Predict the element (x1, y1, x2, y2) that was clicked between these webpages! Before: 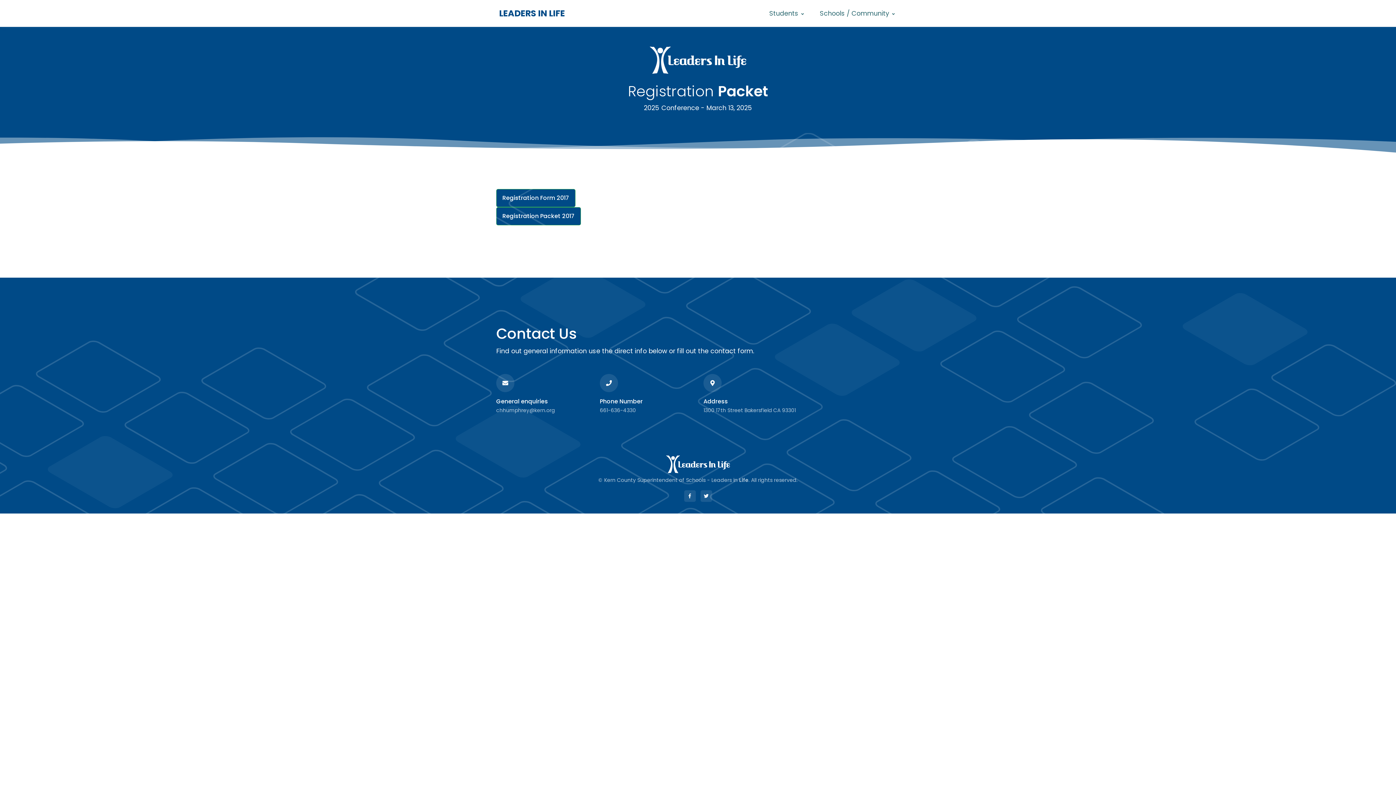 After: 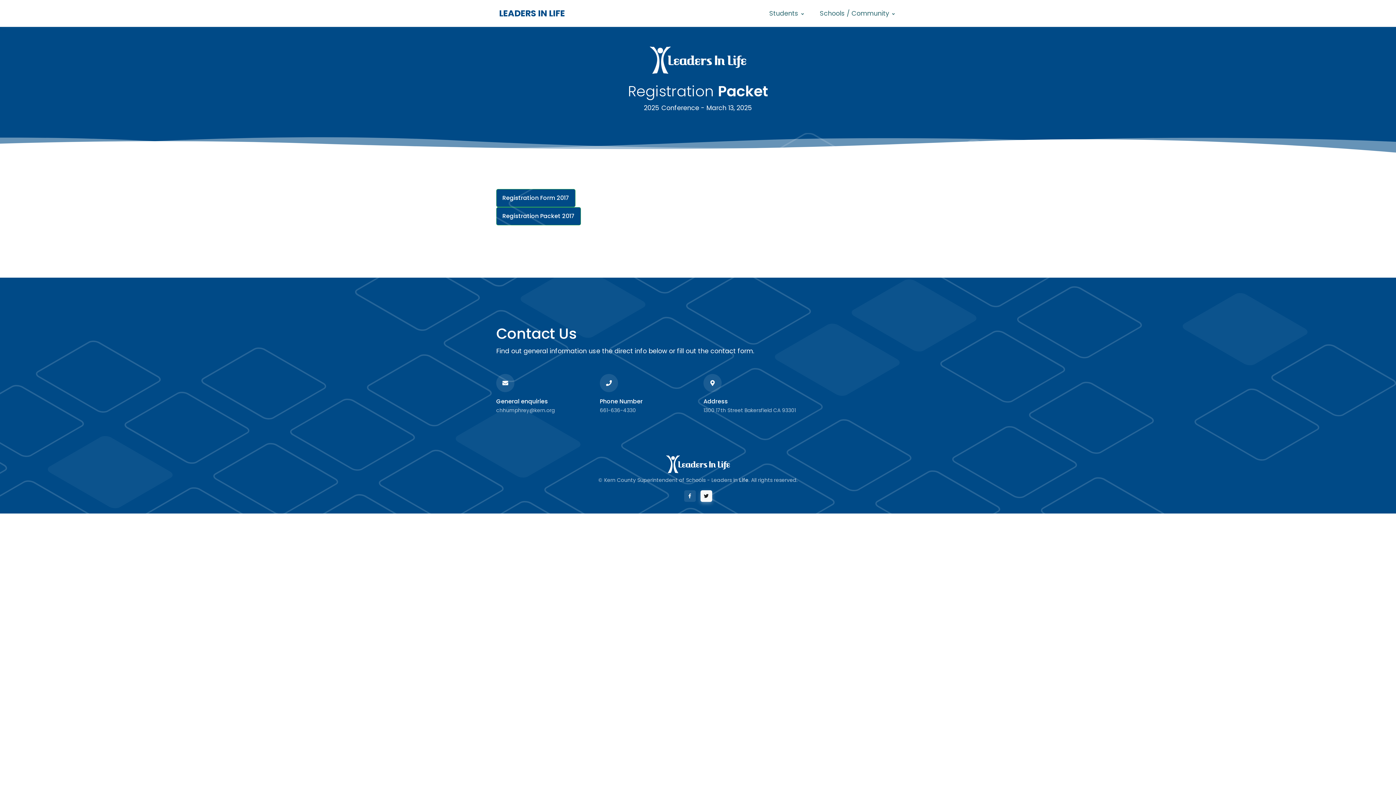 Action: bbox: (700, 490, 712, 502)